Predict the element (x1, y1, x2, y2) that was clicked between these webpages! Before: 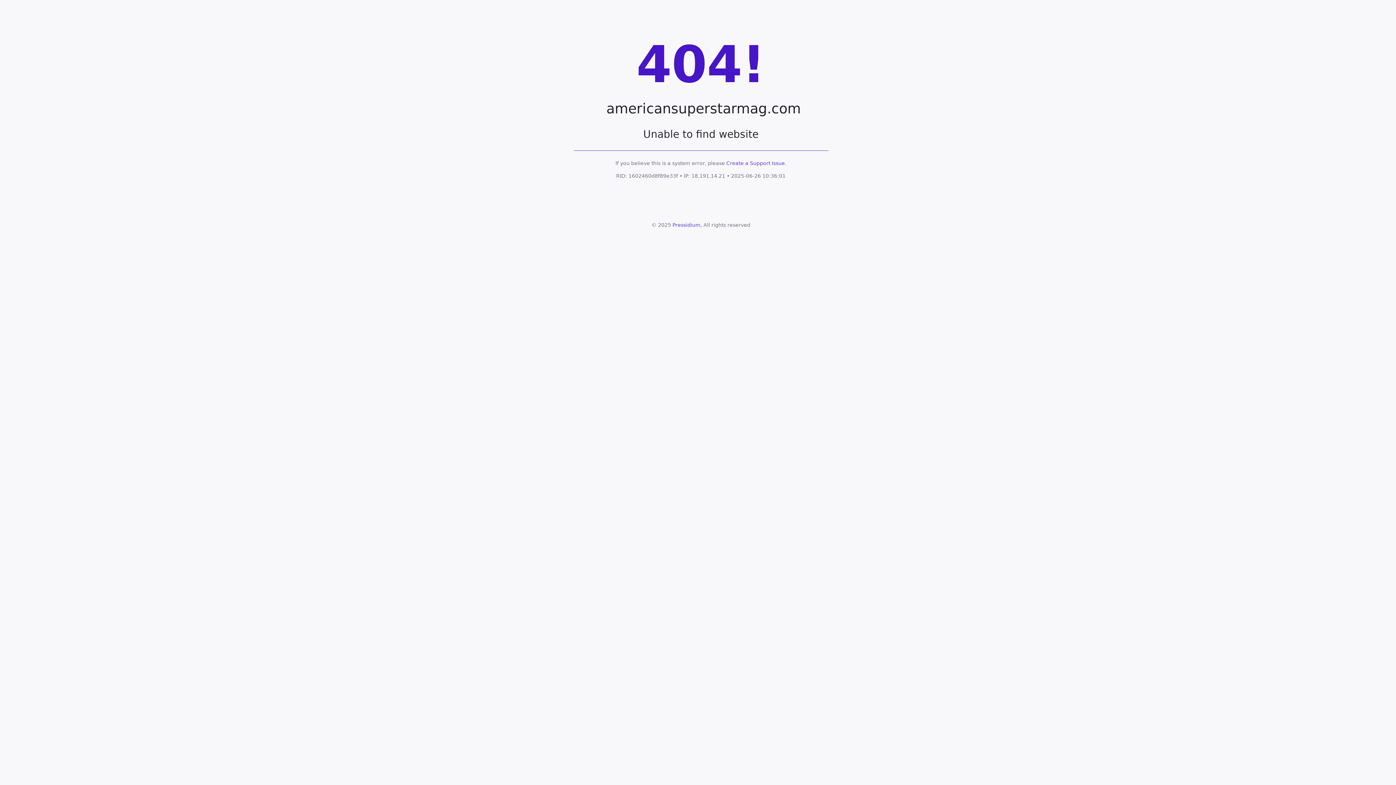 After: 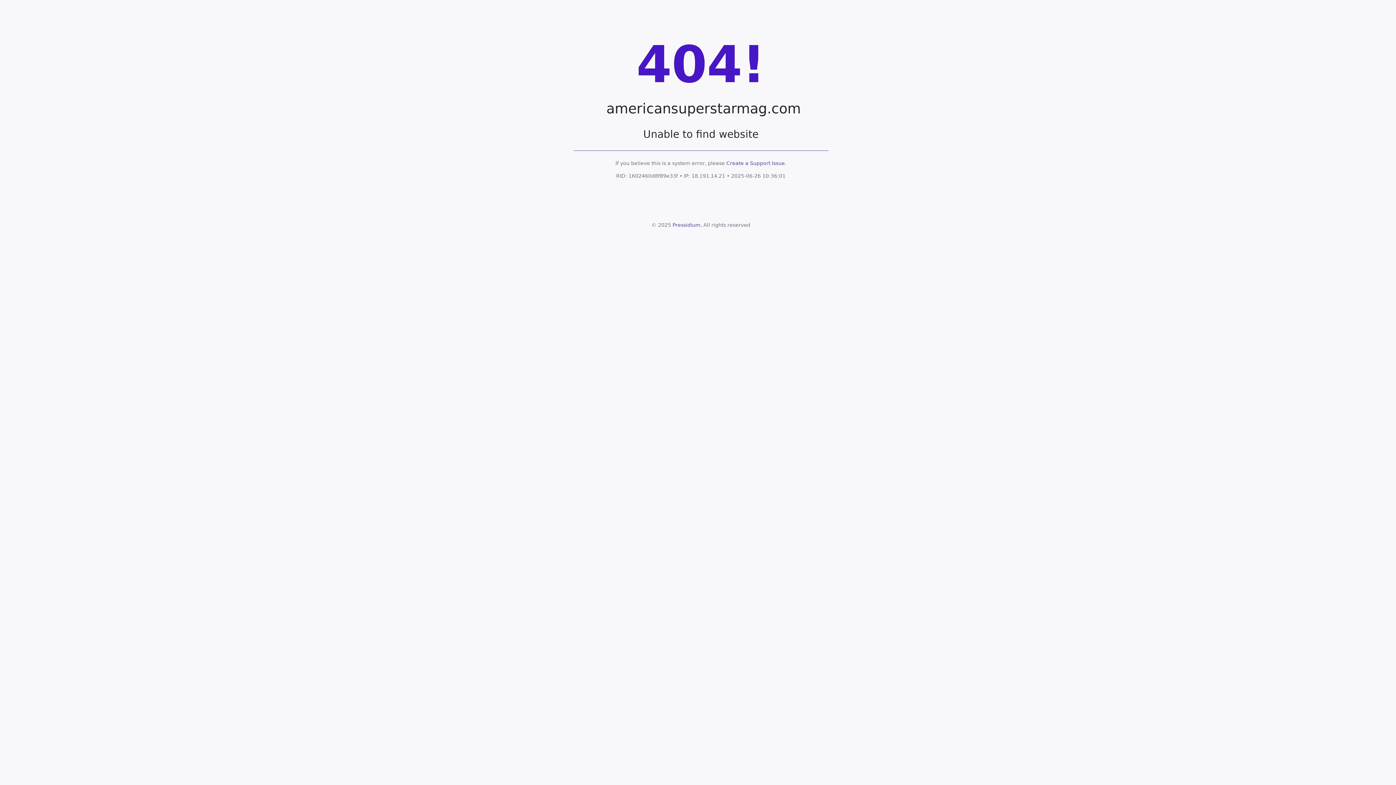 Action: label: Pressidium bbox: (672, 222, 700, 228)